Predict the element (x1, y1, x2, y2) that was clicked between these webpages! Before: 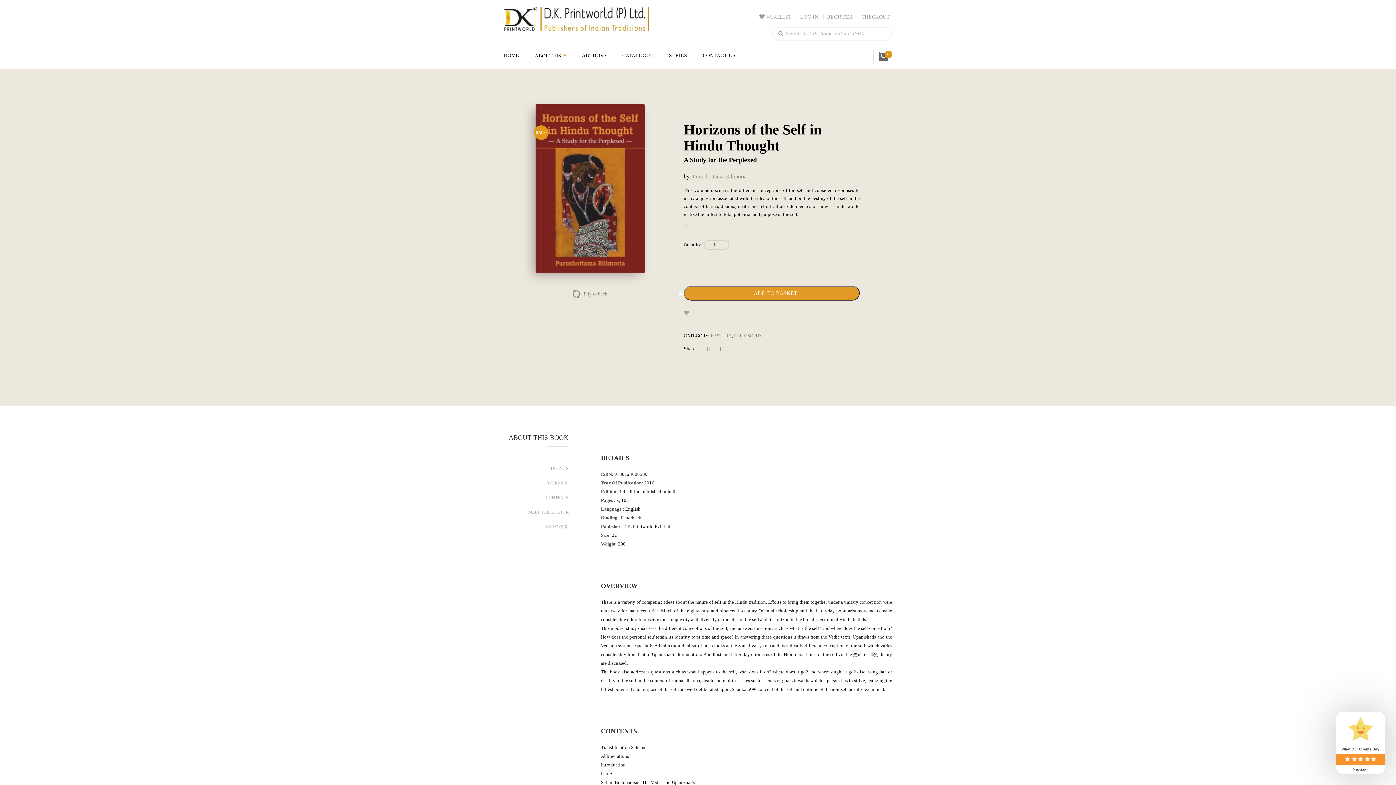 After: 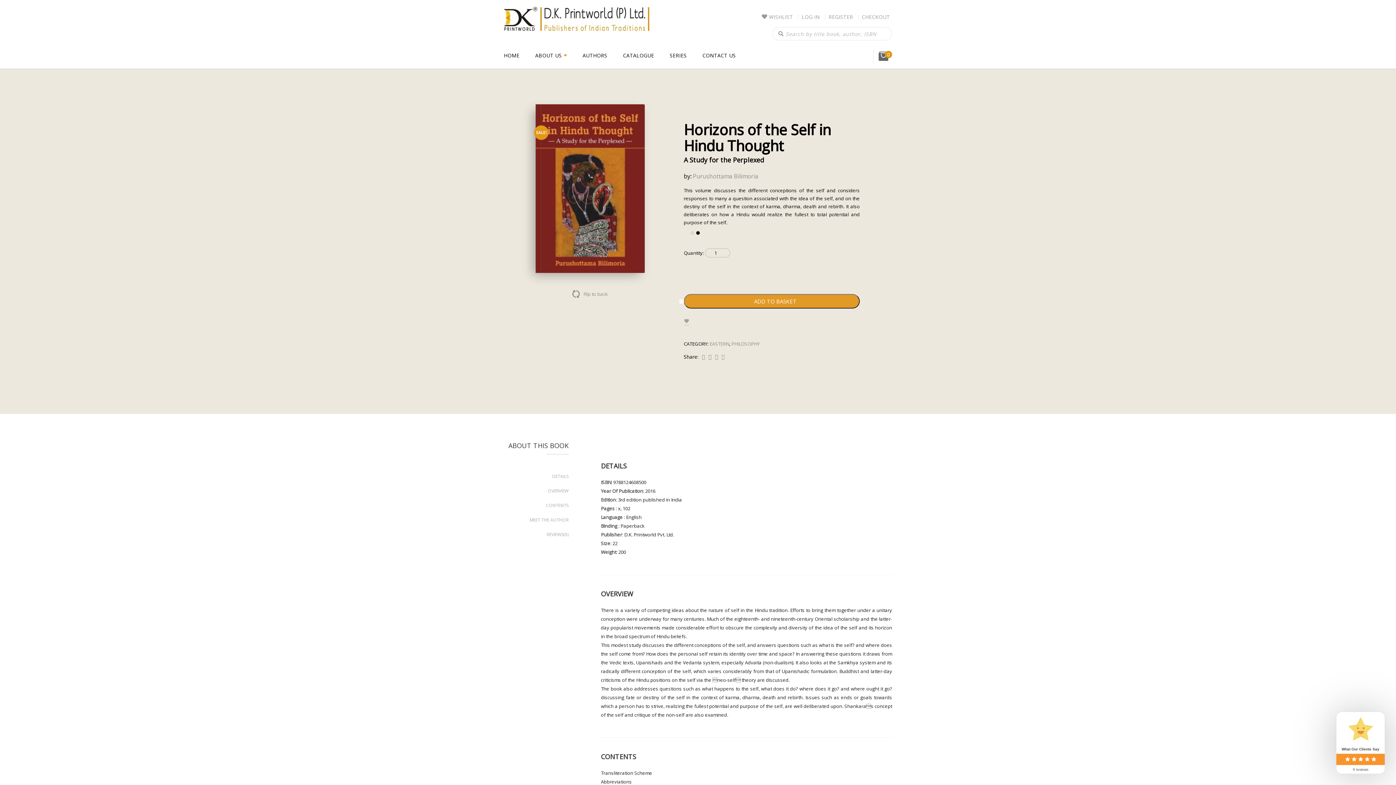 Action: bbox: (720, 346, 723, 351)